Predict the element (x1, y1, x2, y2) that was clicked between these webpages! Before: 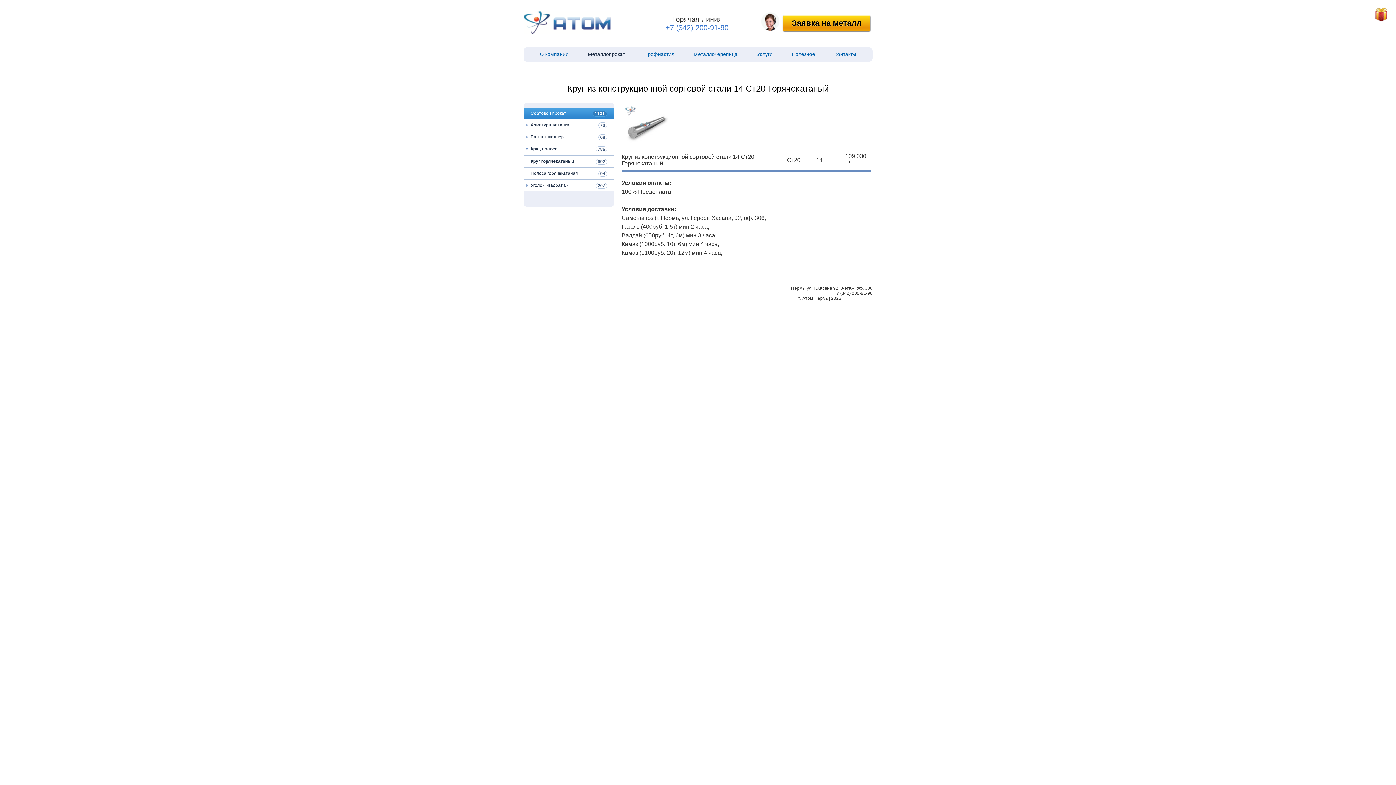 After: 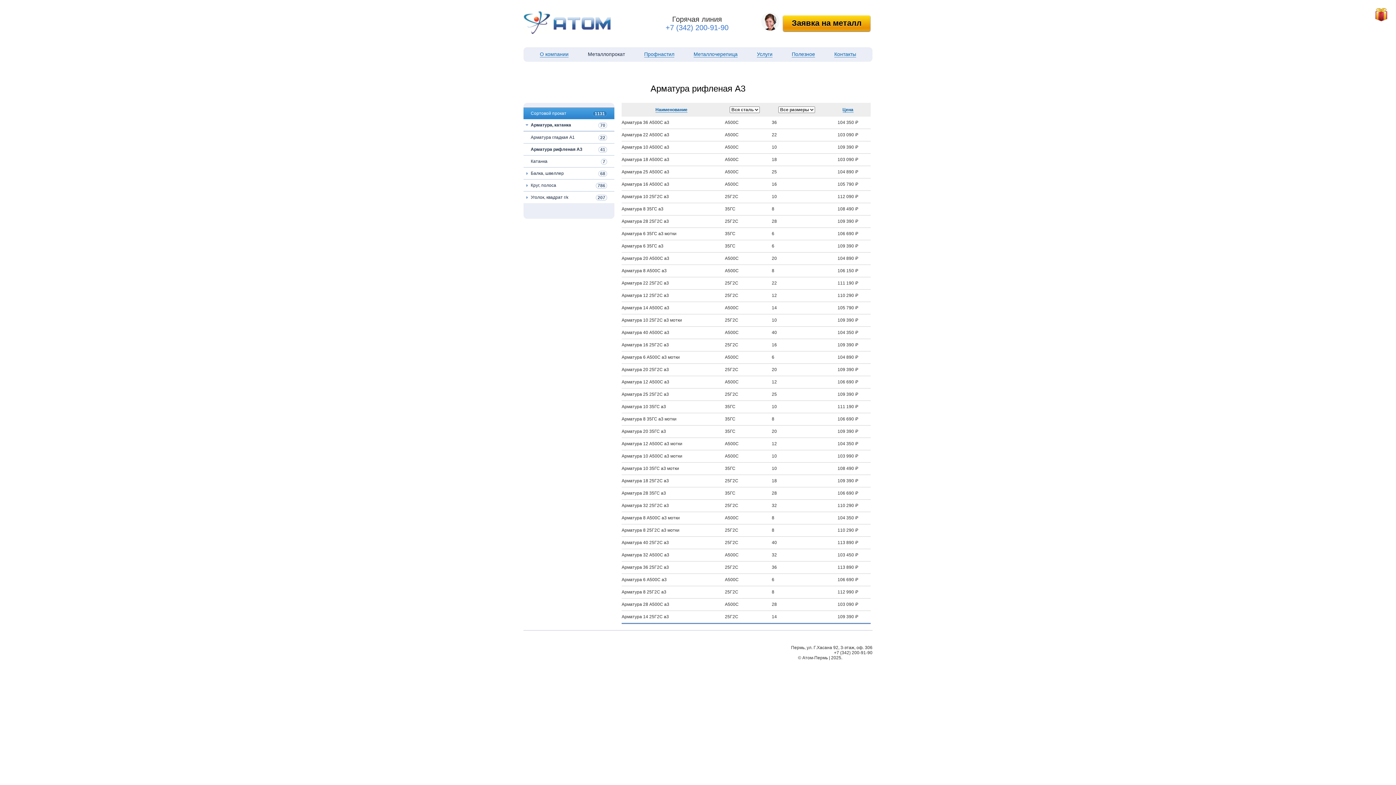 Action: label: Металлопрокат bbox: (588, 51, 625, 57)